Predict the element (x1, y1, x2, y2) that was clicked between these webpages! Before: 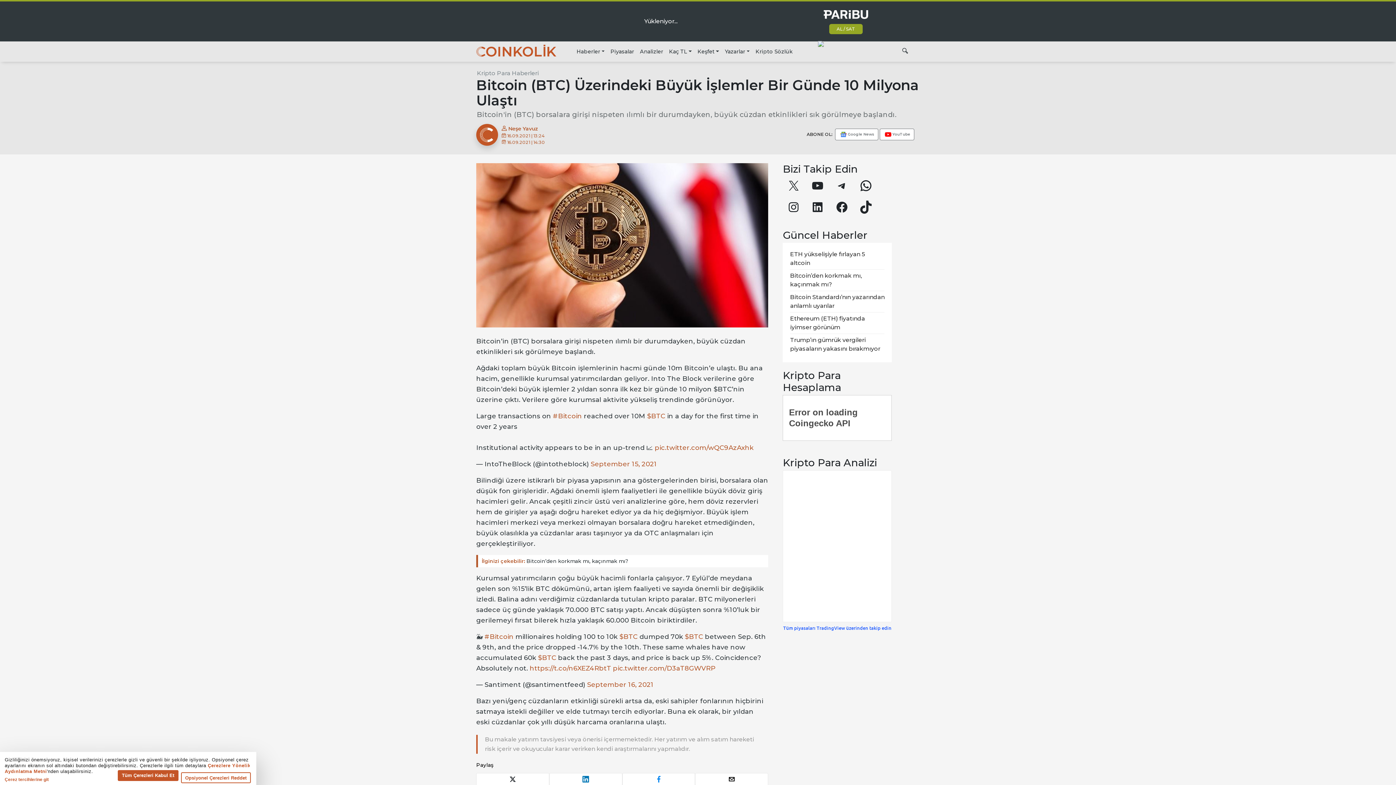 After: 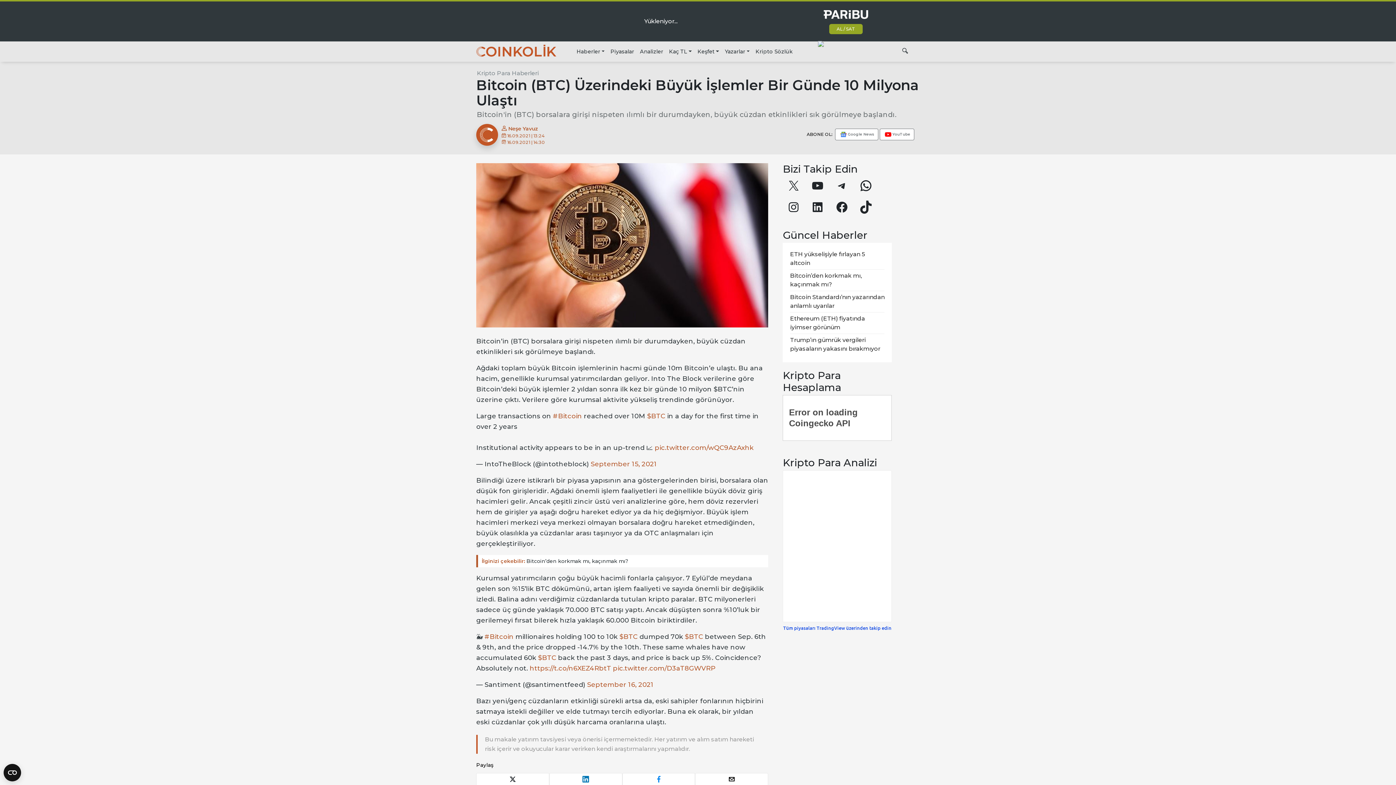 Action: bbox: (783, 625, 891, 631) label: Tüm piyasaları TradingView üzerinden takip edin